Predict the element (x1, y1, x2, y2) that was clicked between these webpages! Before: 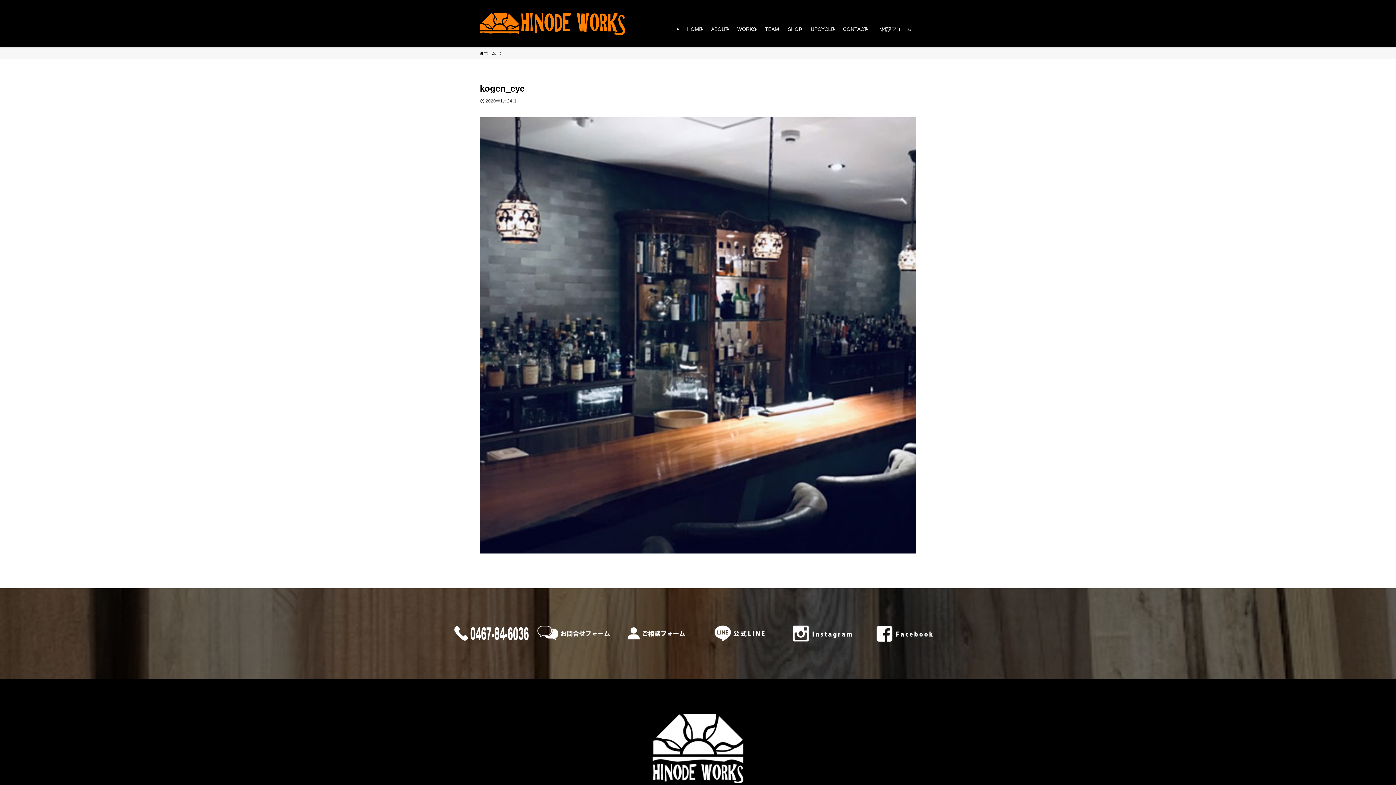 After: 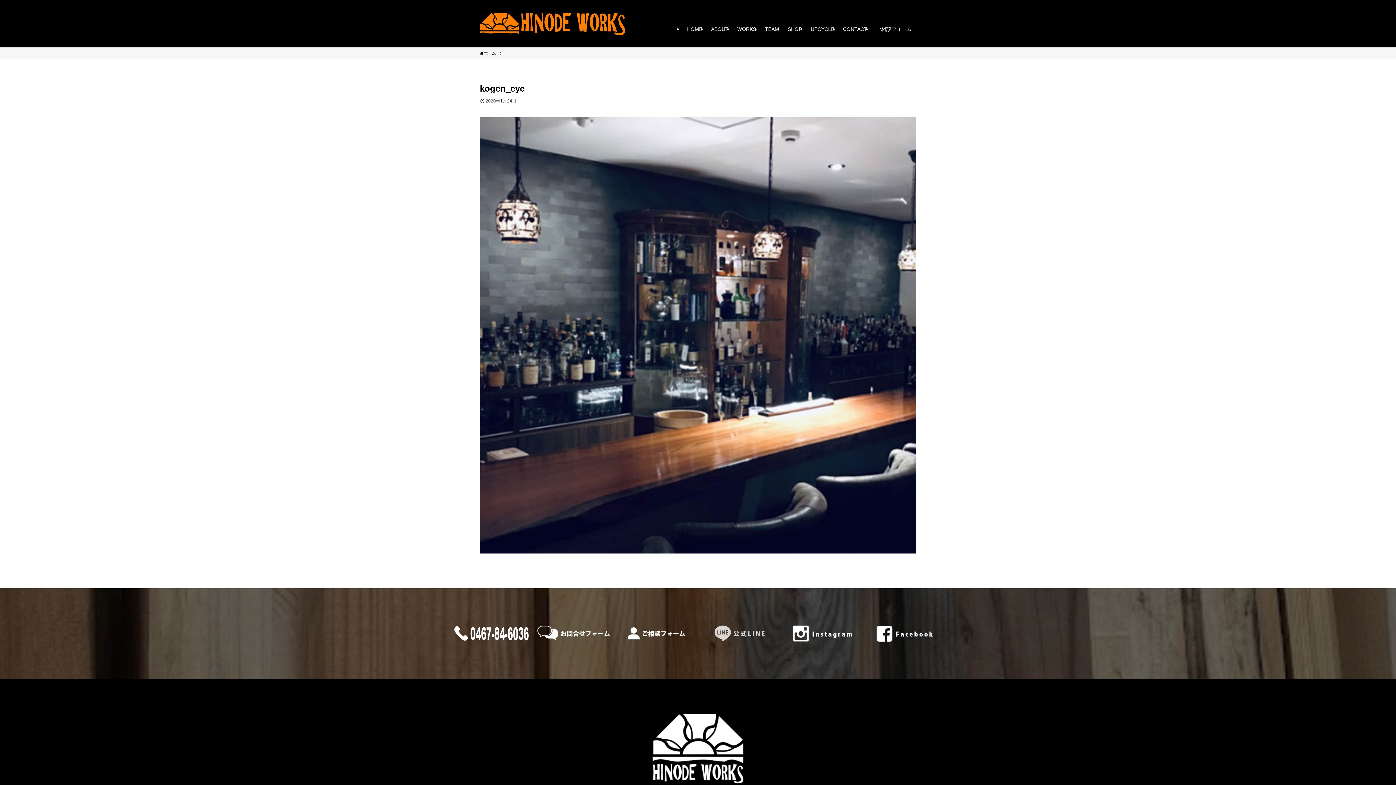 Action: bbox: (698, 623, 781, 644)